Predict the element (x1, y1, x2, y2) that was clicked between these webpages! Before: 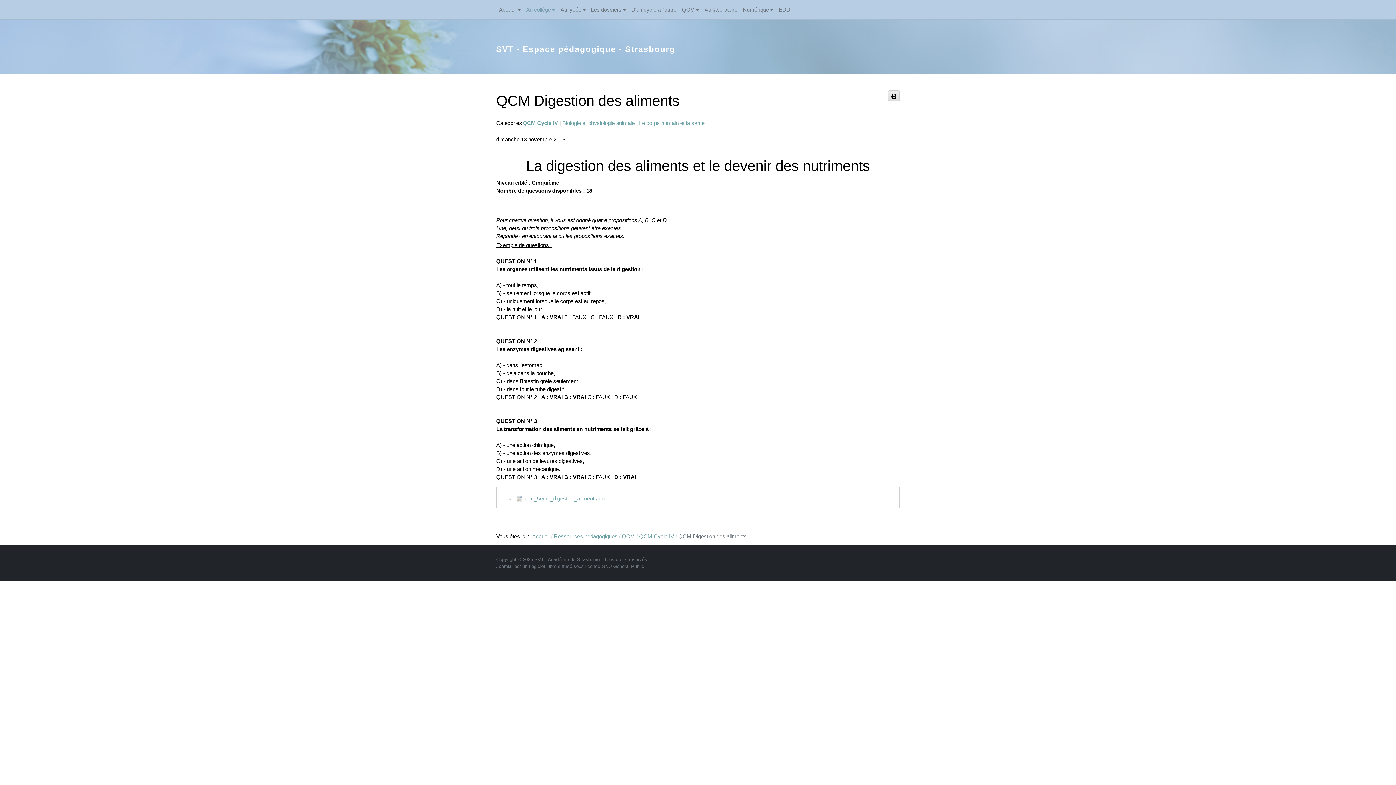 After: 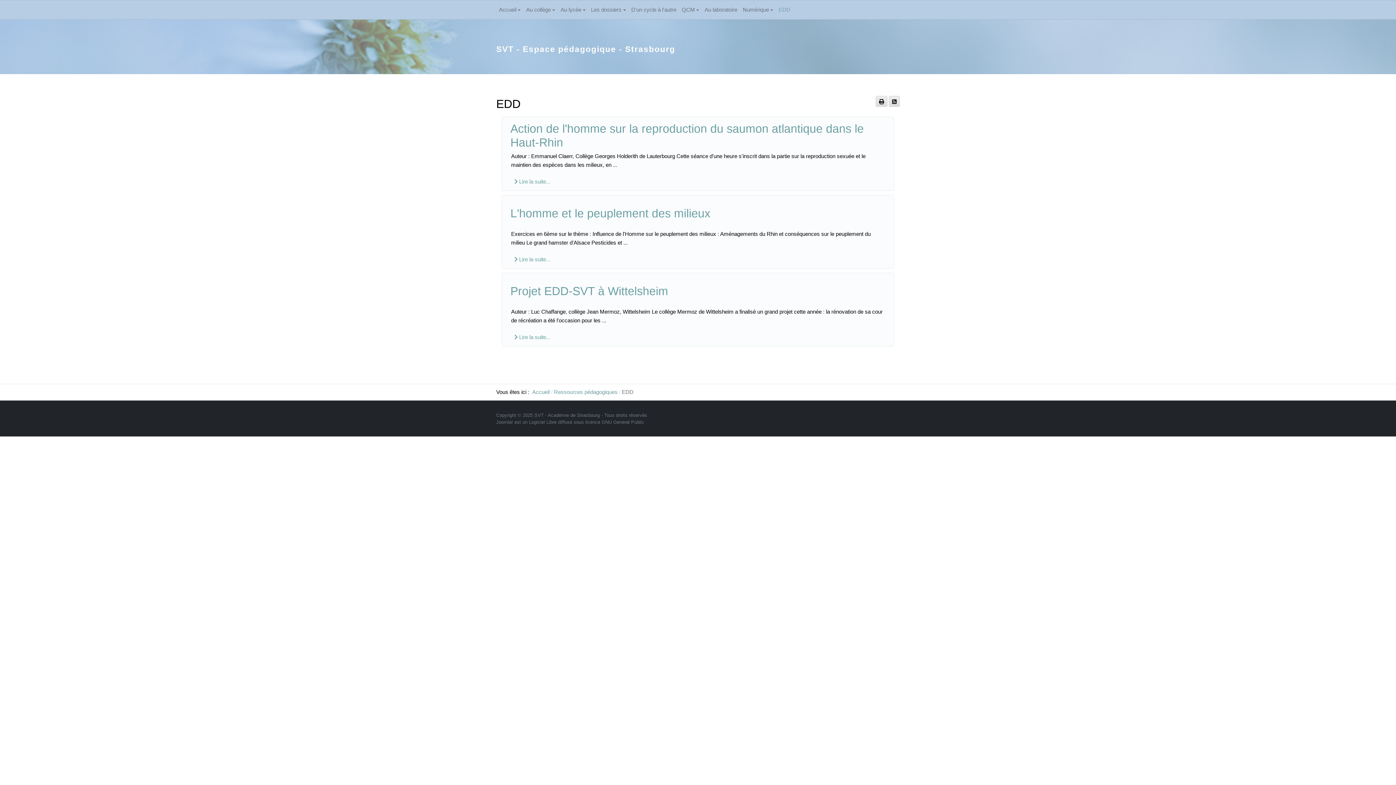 Action: label: EDD bbox: (776, 3, 793, 16)